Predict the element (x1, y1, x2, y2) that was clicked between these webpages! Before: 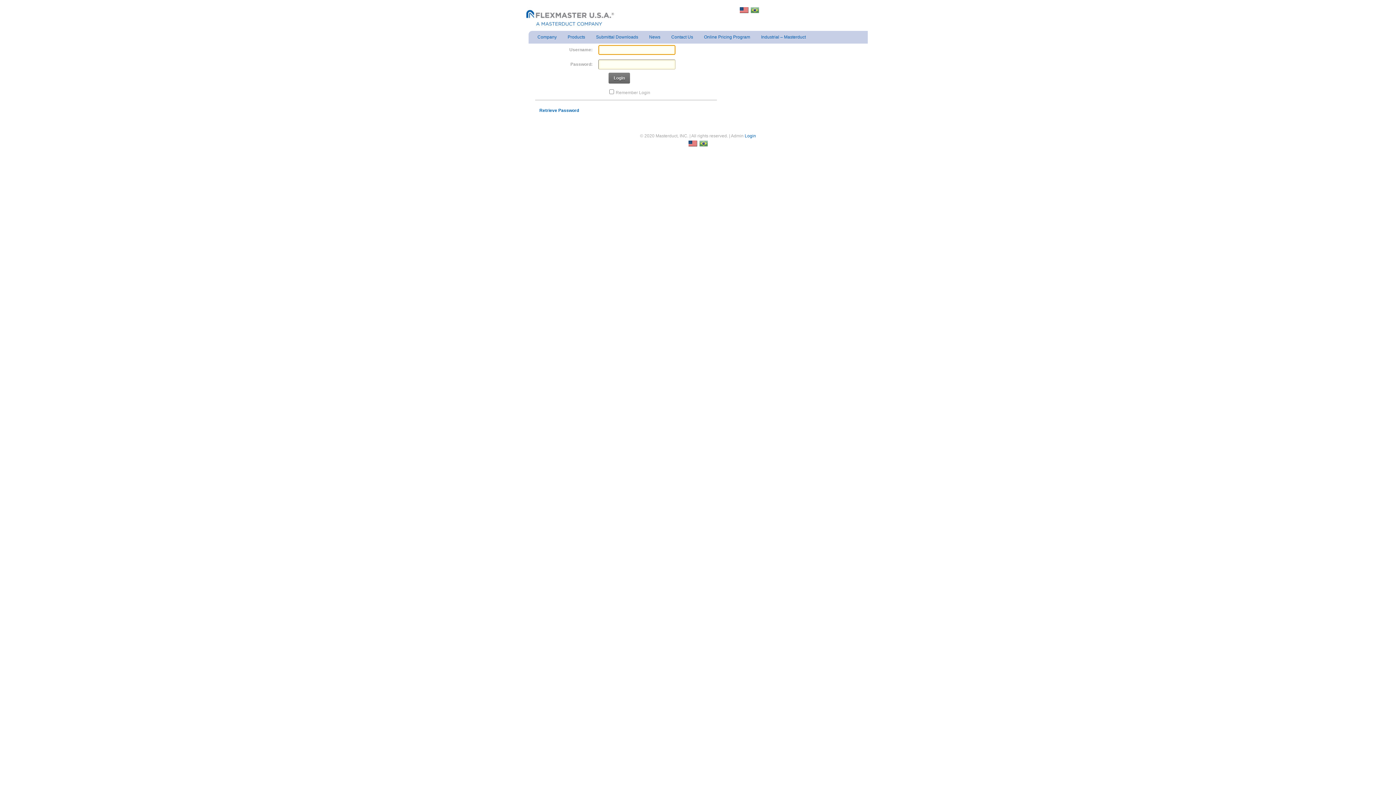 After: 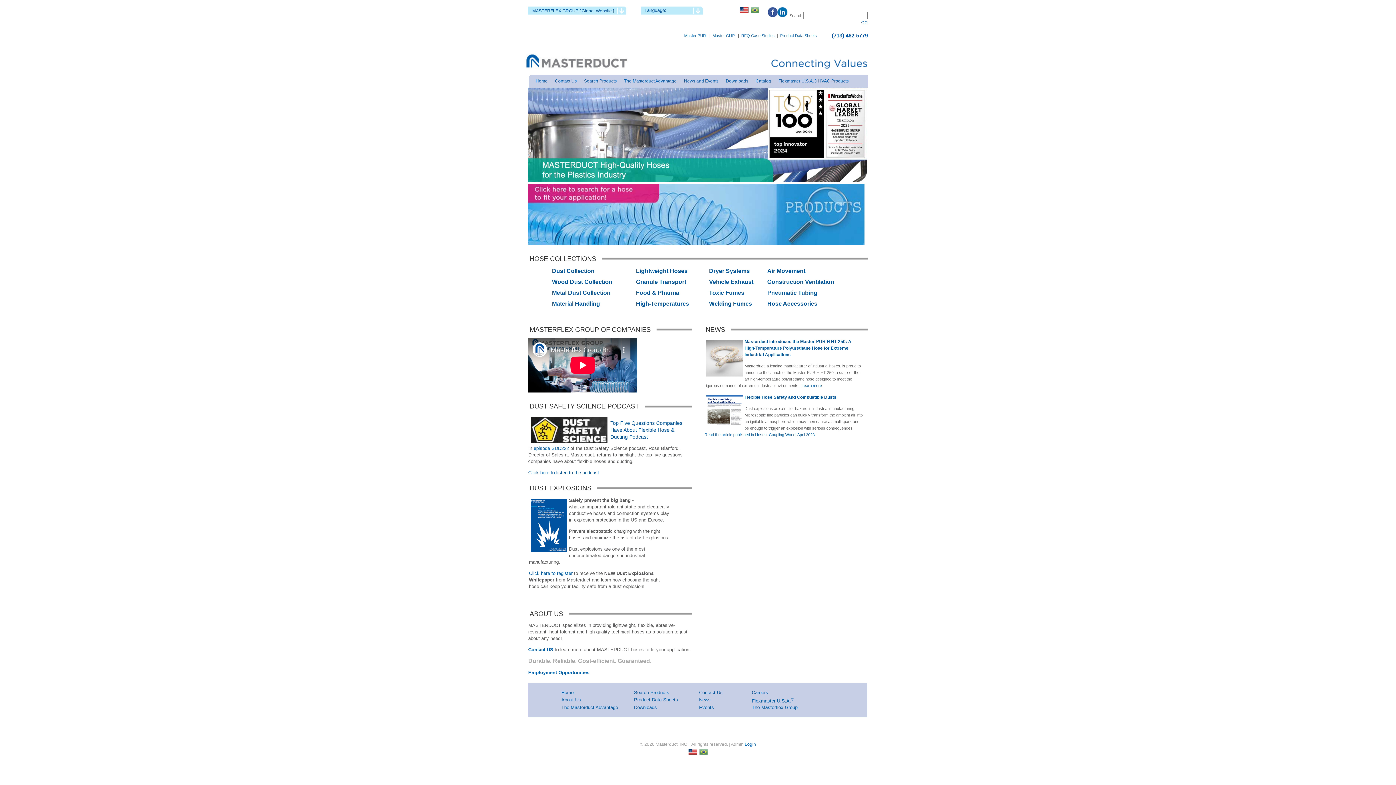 Action: bbox: (740, 9, 748, 14)